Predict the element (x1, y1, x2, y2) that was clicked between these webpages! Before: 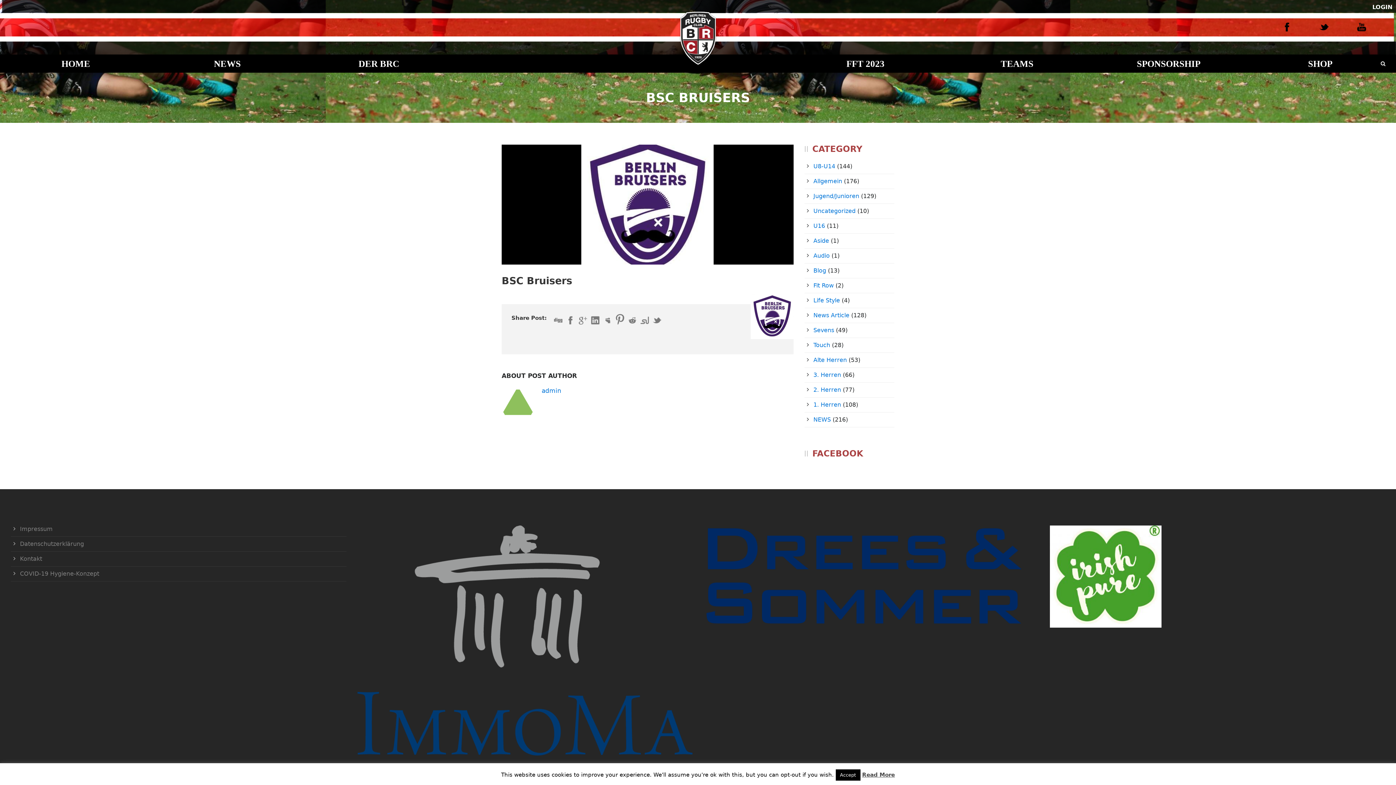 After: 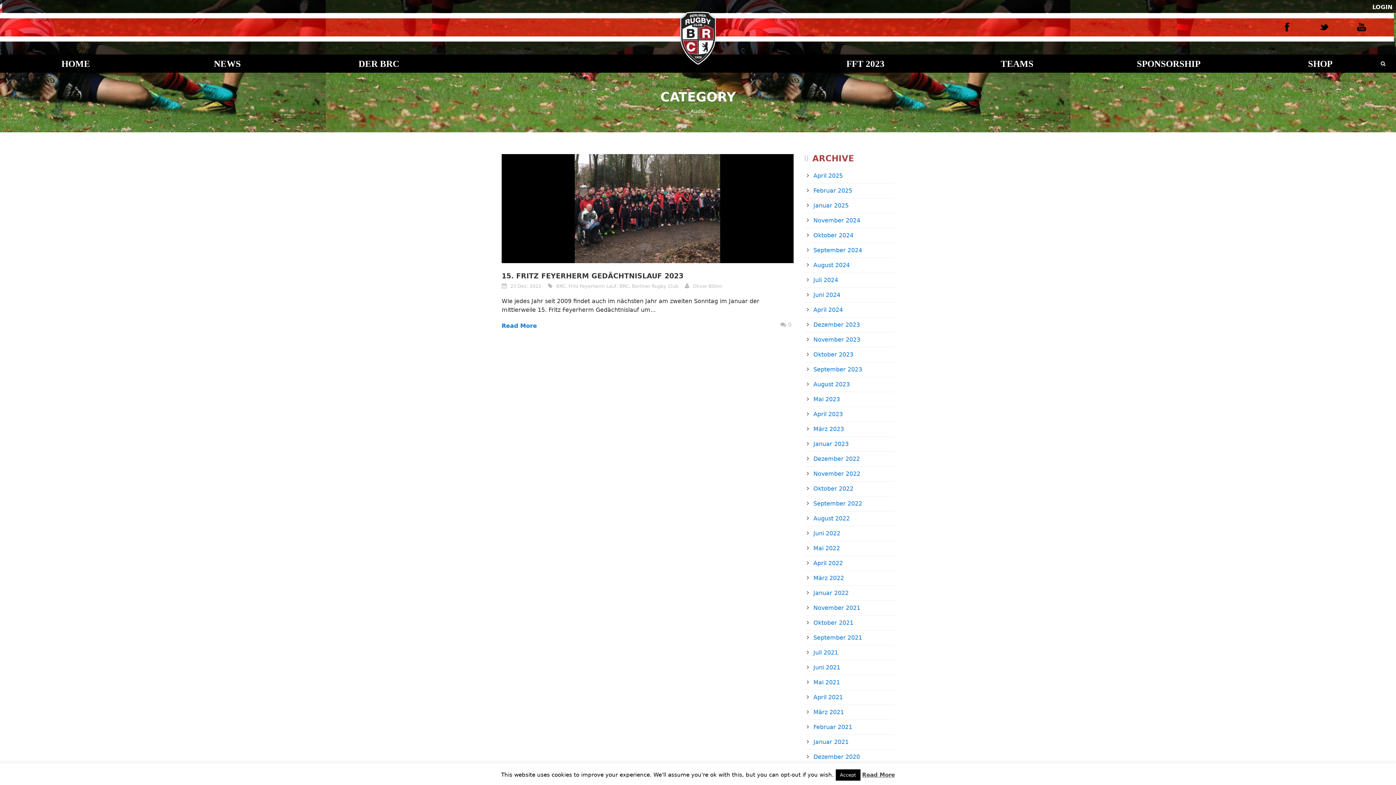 Action: bbox: (813, 252, 830, 259) label: Audio